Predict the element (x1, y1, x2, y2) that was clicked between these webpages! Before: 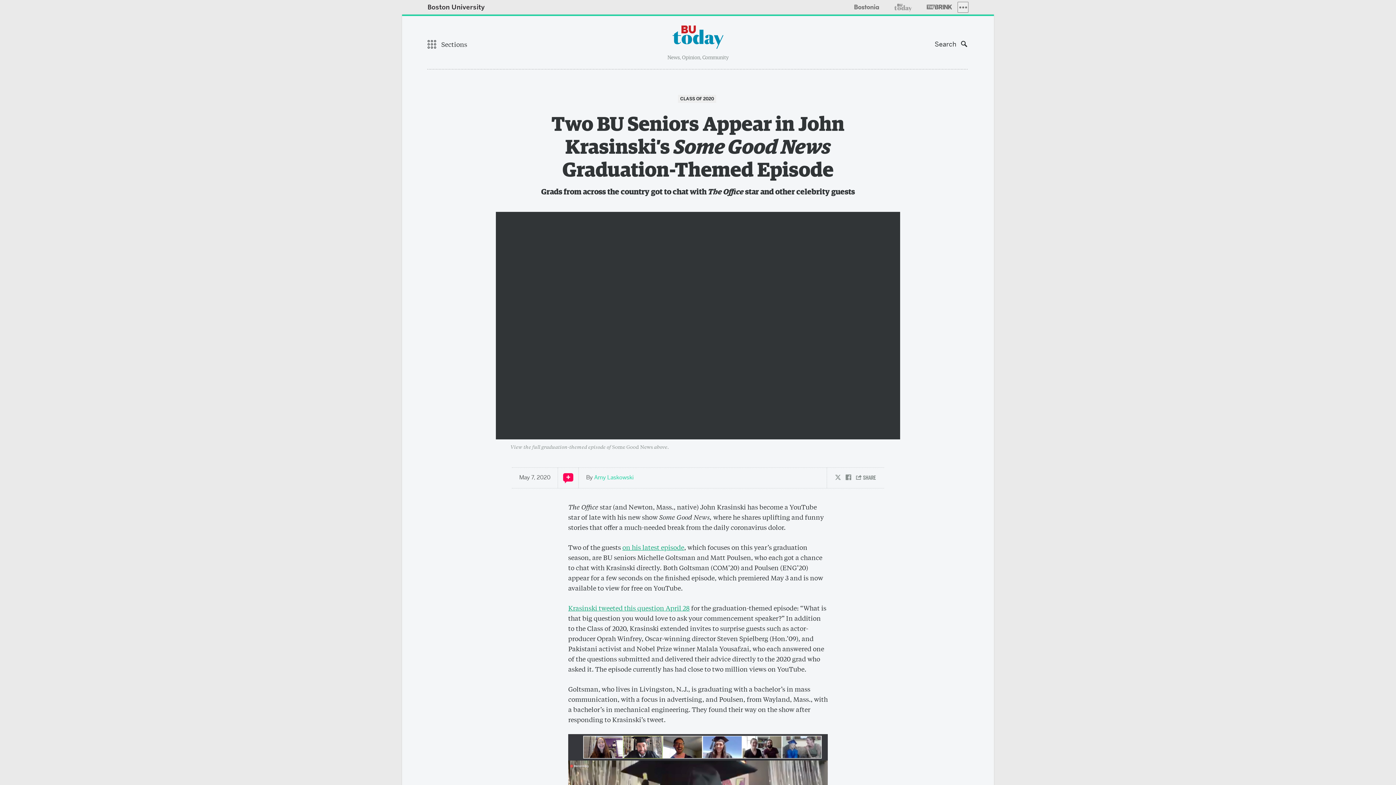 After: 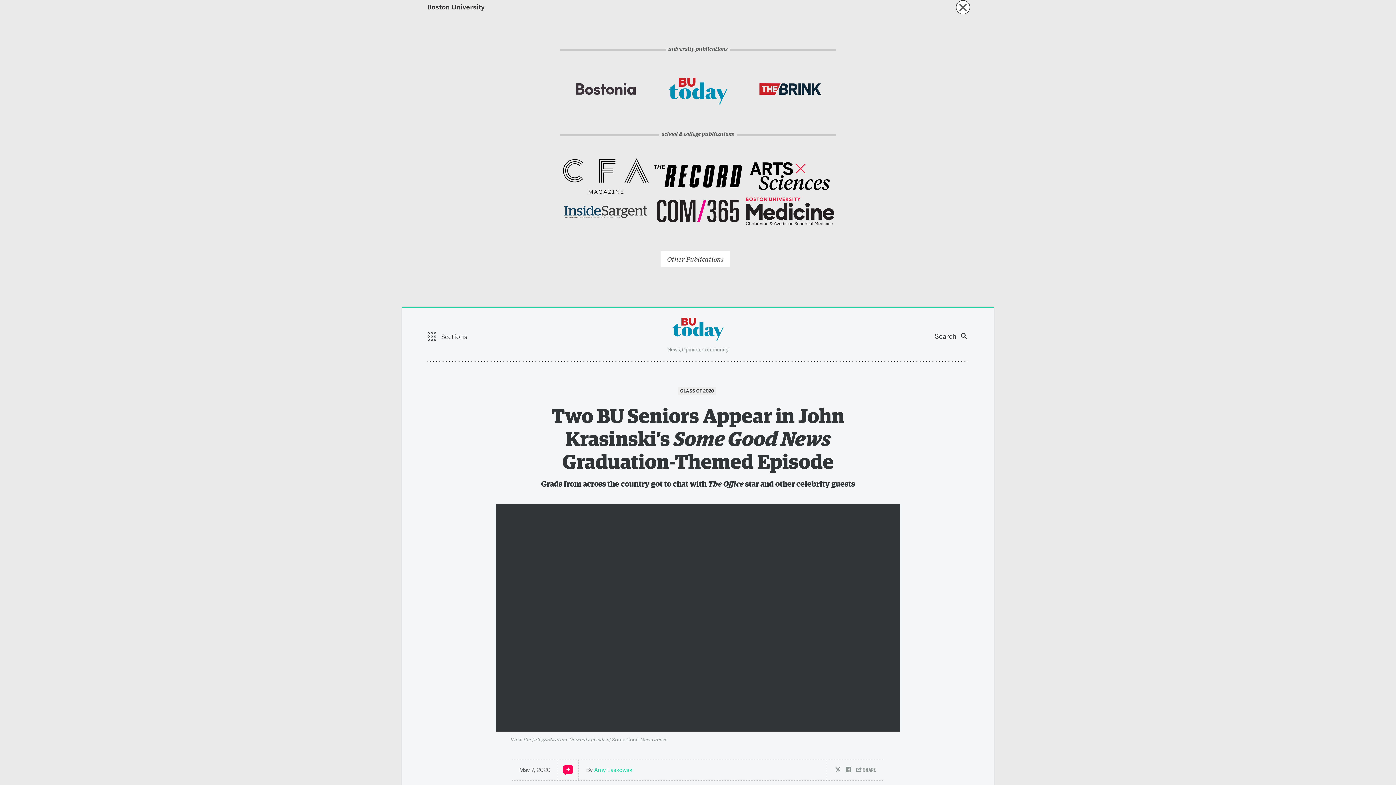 Action: label: MORE PUBLICATIONS bbox: (957, 1, 968, 12)